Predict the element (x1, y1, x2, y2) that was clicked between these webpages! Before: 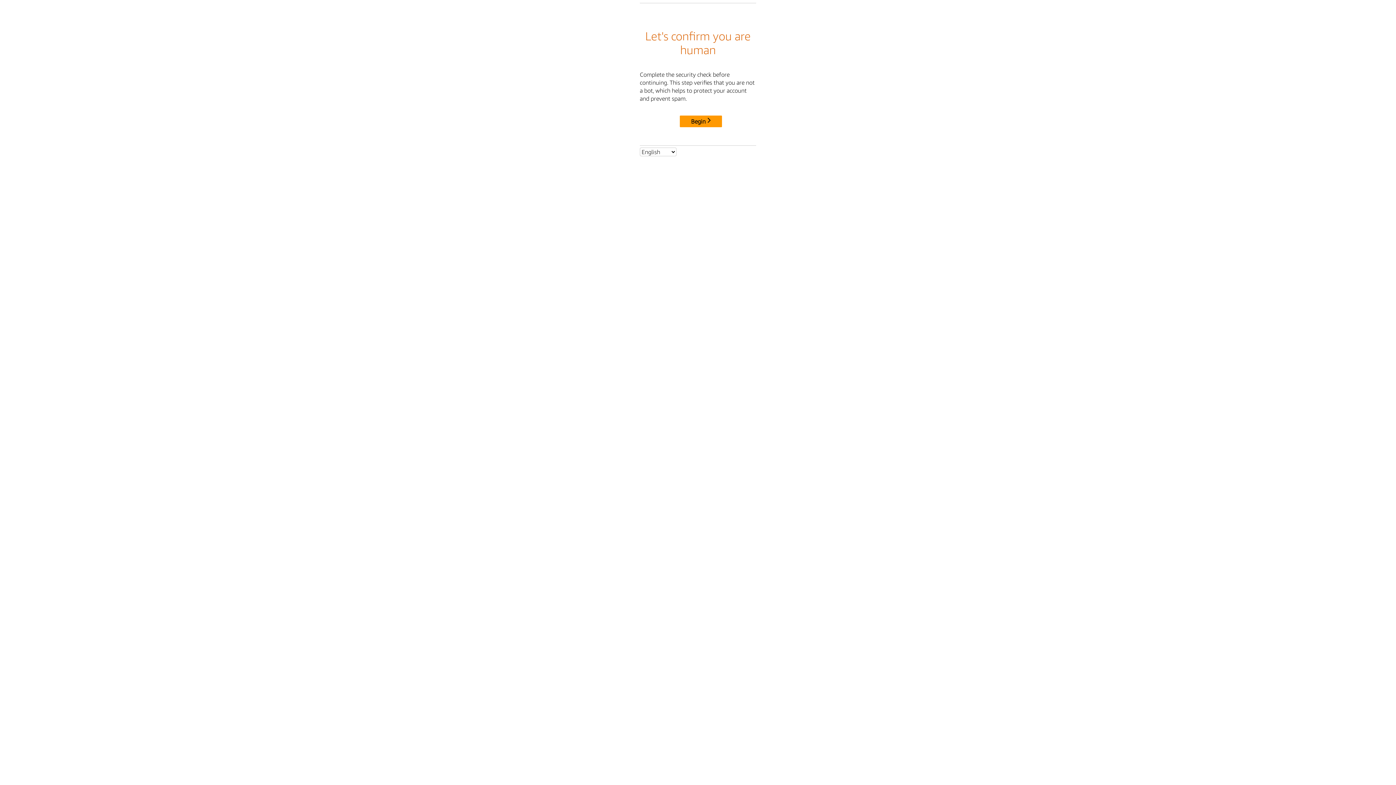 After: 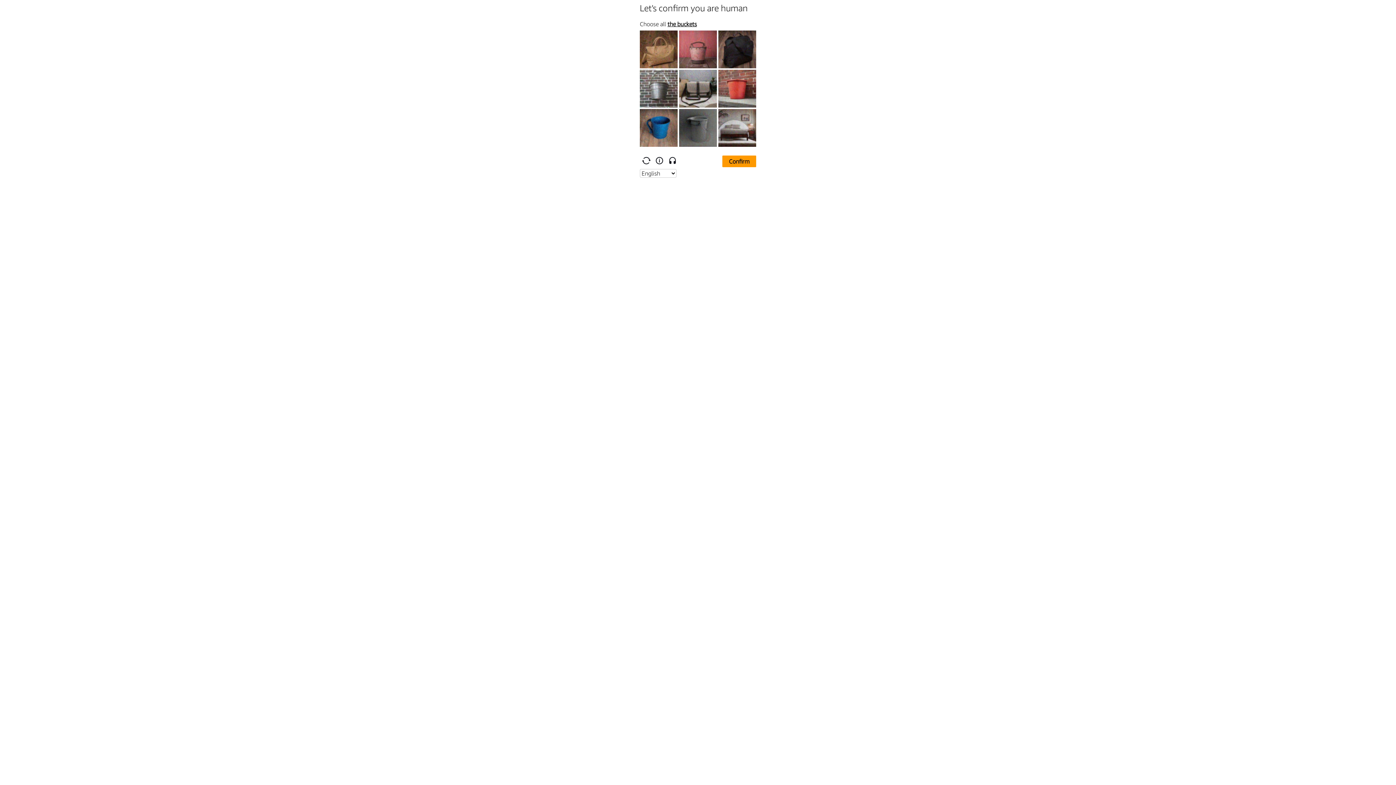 Action: bbox: (680, 115, 722, 127) label: Begin